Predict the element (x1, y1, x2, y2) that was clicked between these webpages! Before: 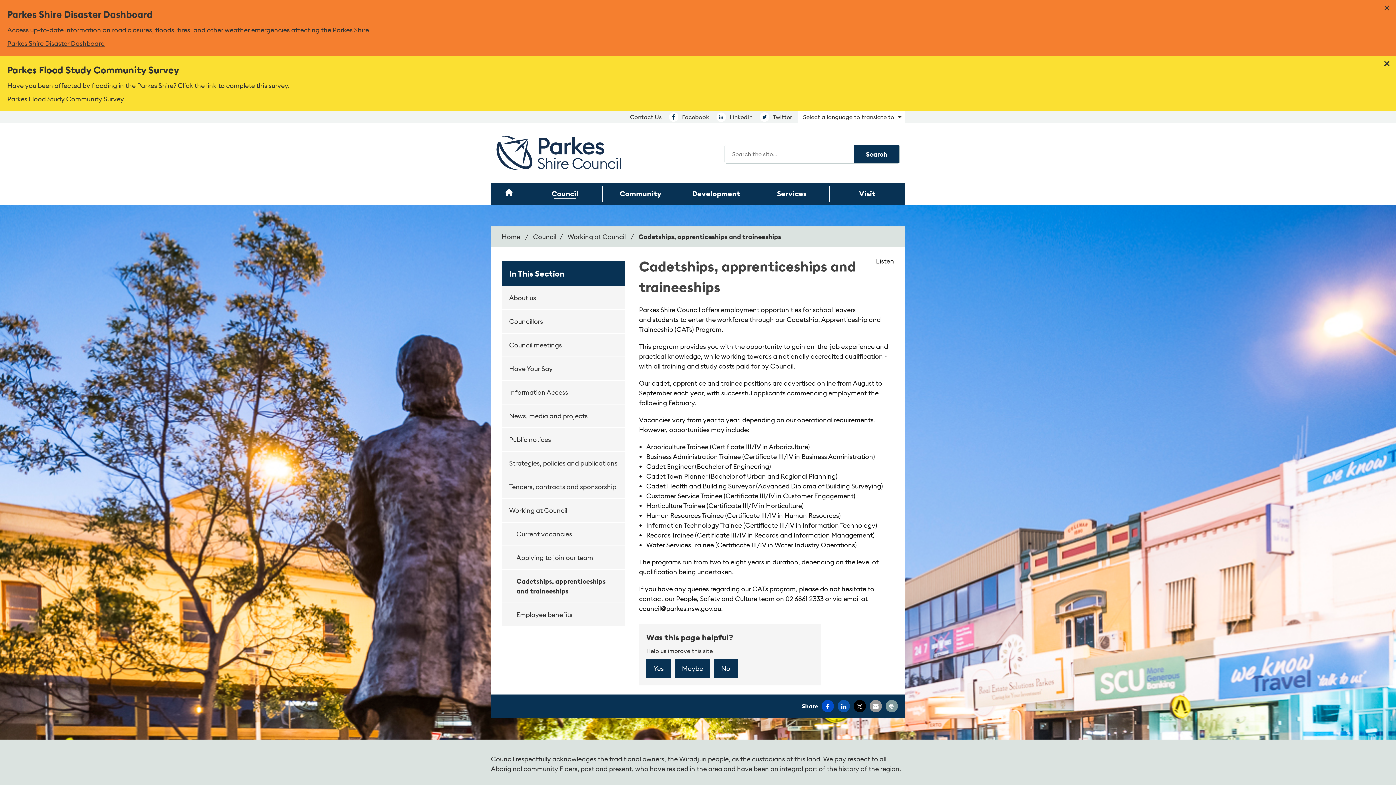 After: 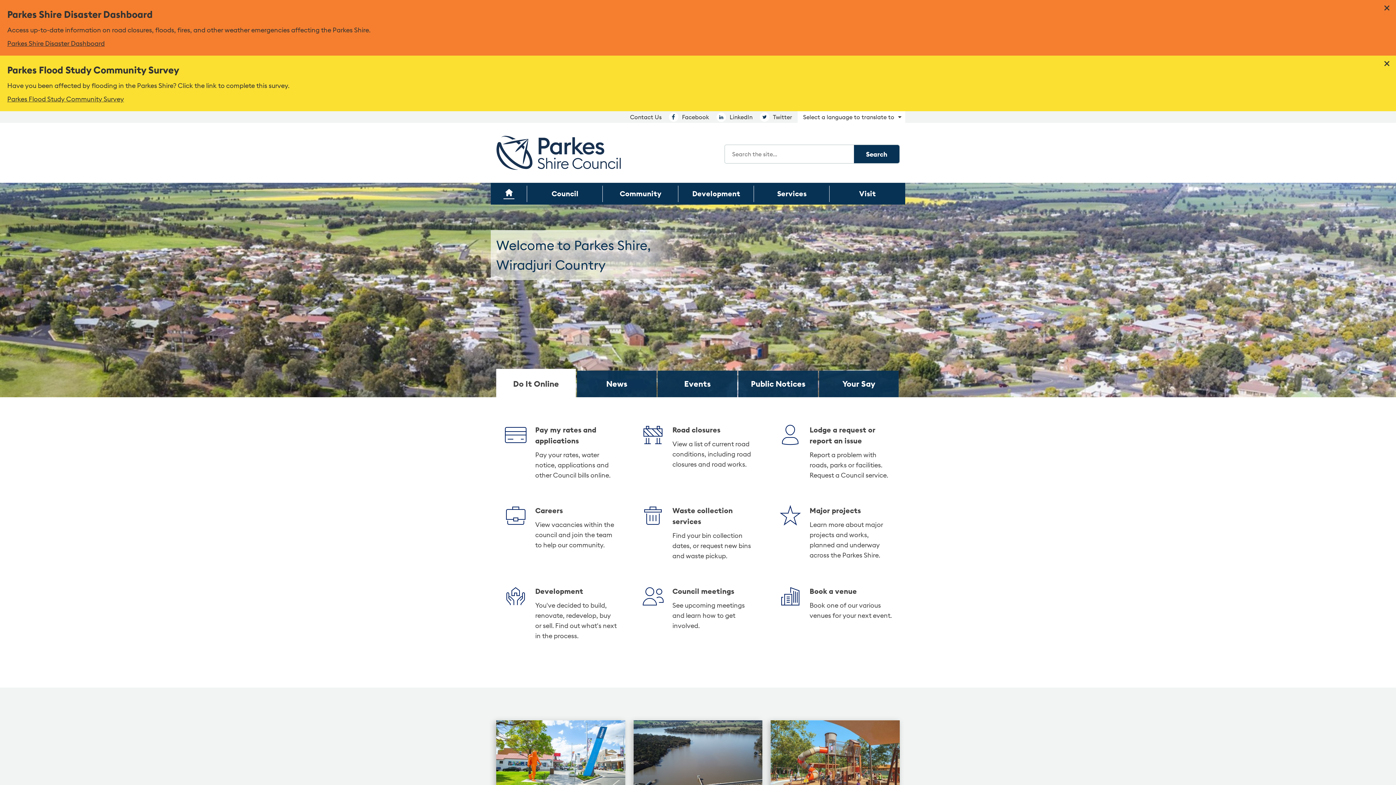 Action: label: Parkes Shire Council - Home - Logo bbox: (496, 135, 621, 170)